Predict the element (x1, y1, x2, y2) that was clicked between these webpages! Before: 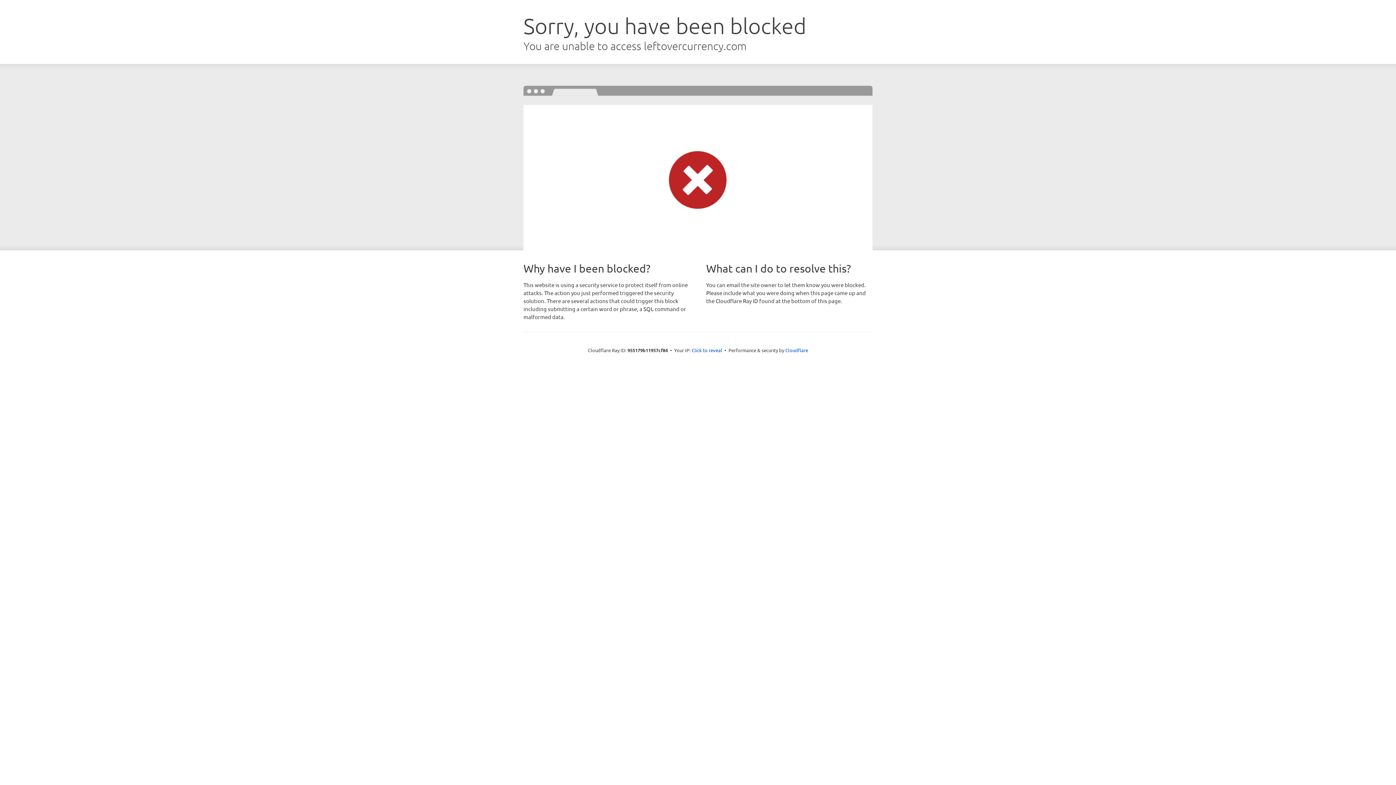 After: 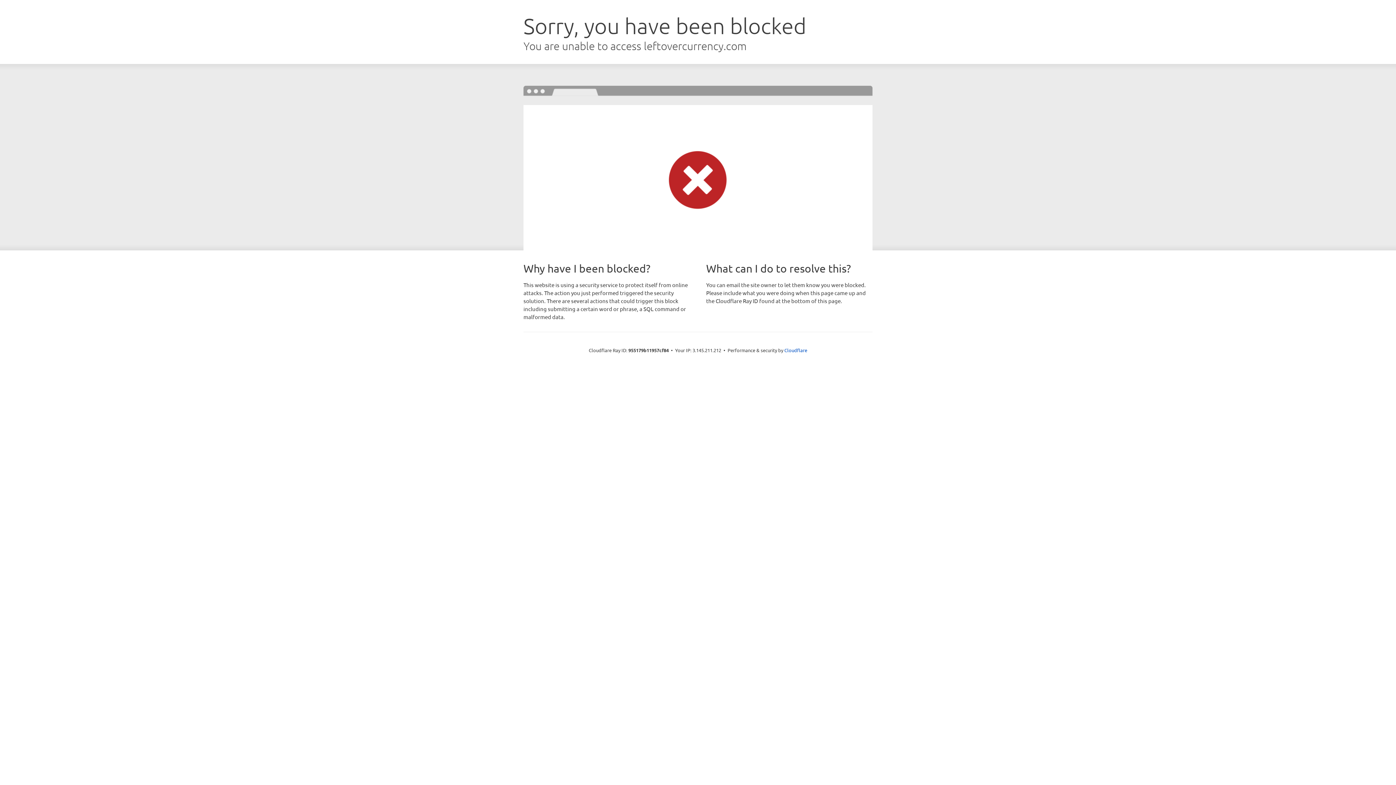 Action: bbox: (691, 346, 722, 353) label: Click to reveal